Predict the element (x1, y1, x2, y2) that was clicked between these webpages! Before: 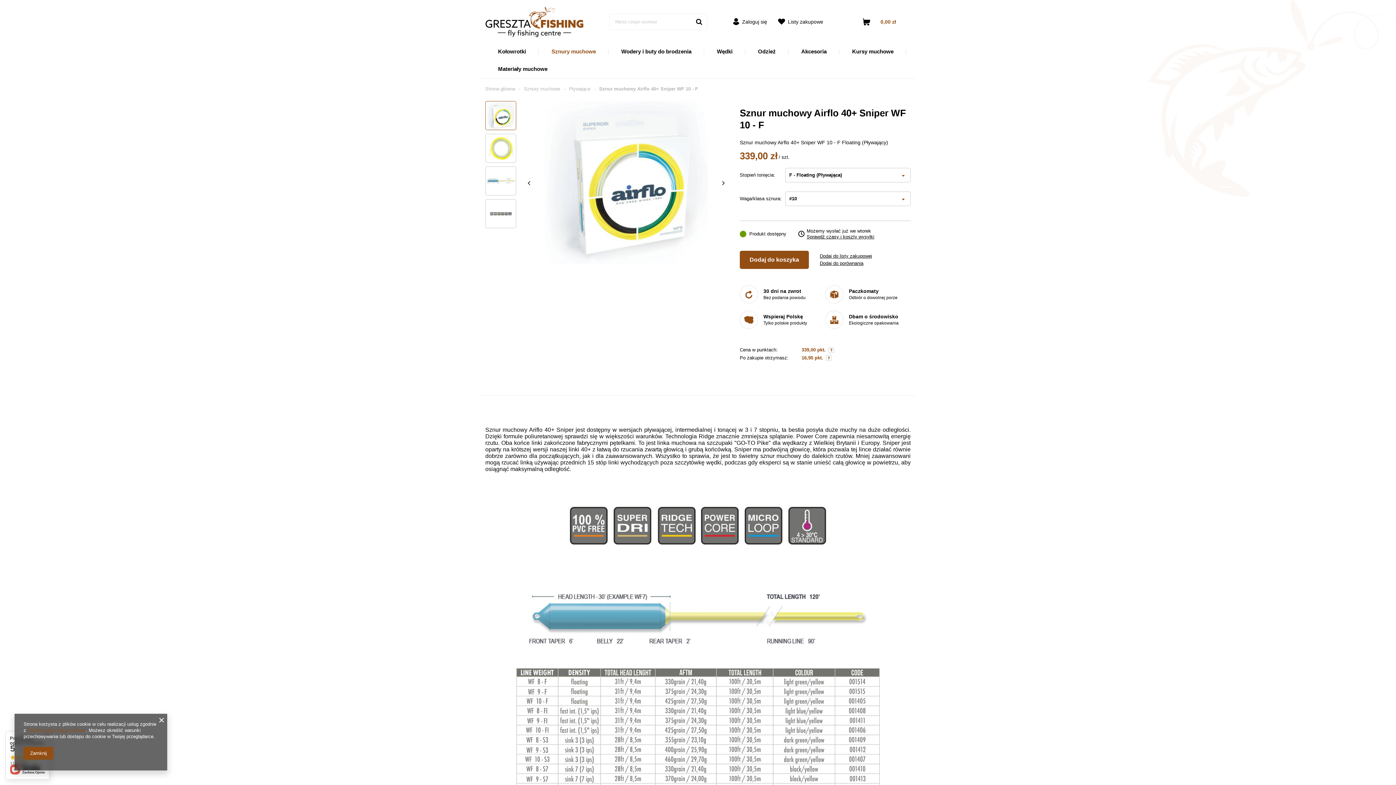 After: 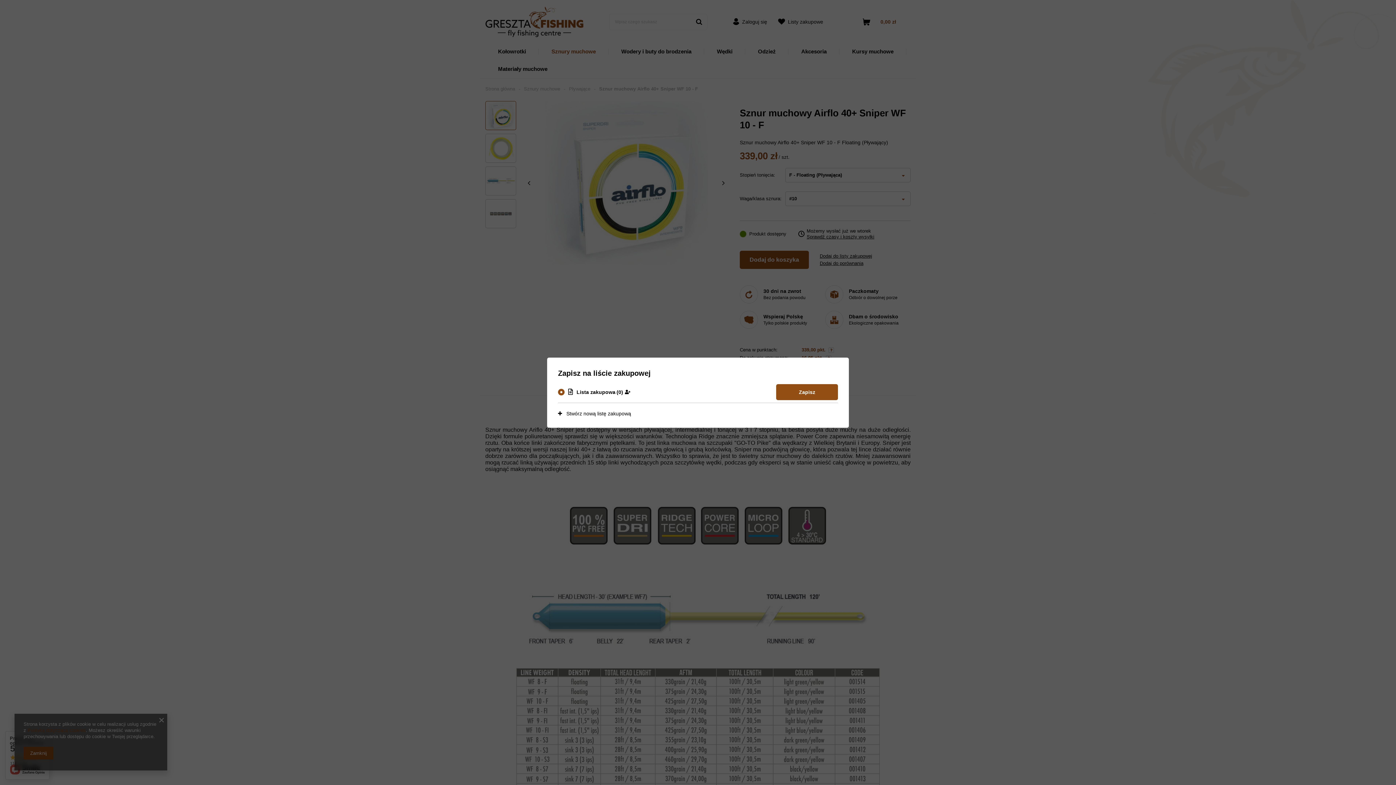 Action: bbox: (819, 253, 872, 259) label: Dodaj do listy zakupowej